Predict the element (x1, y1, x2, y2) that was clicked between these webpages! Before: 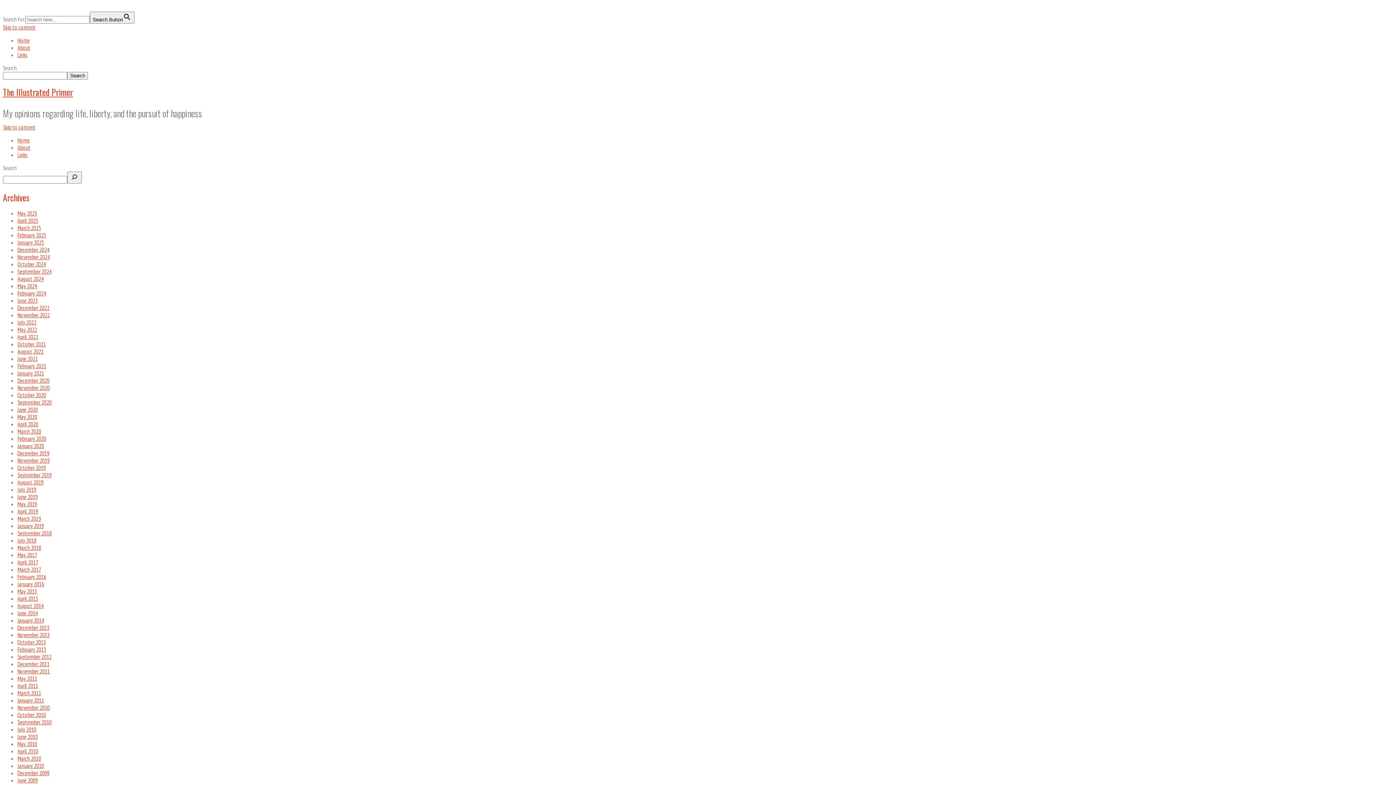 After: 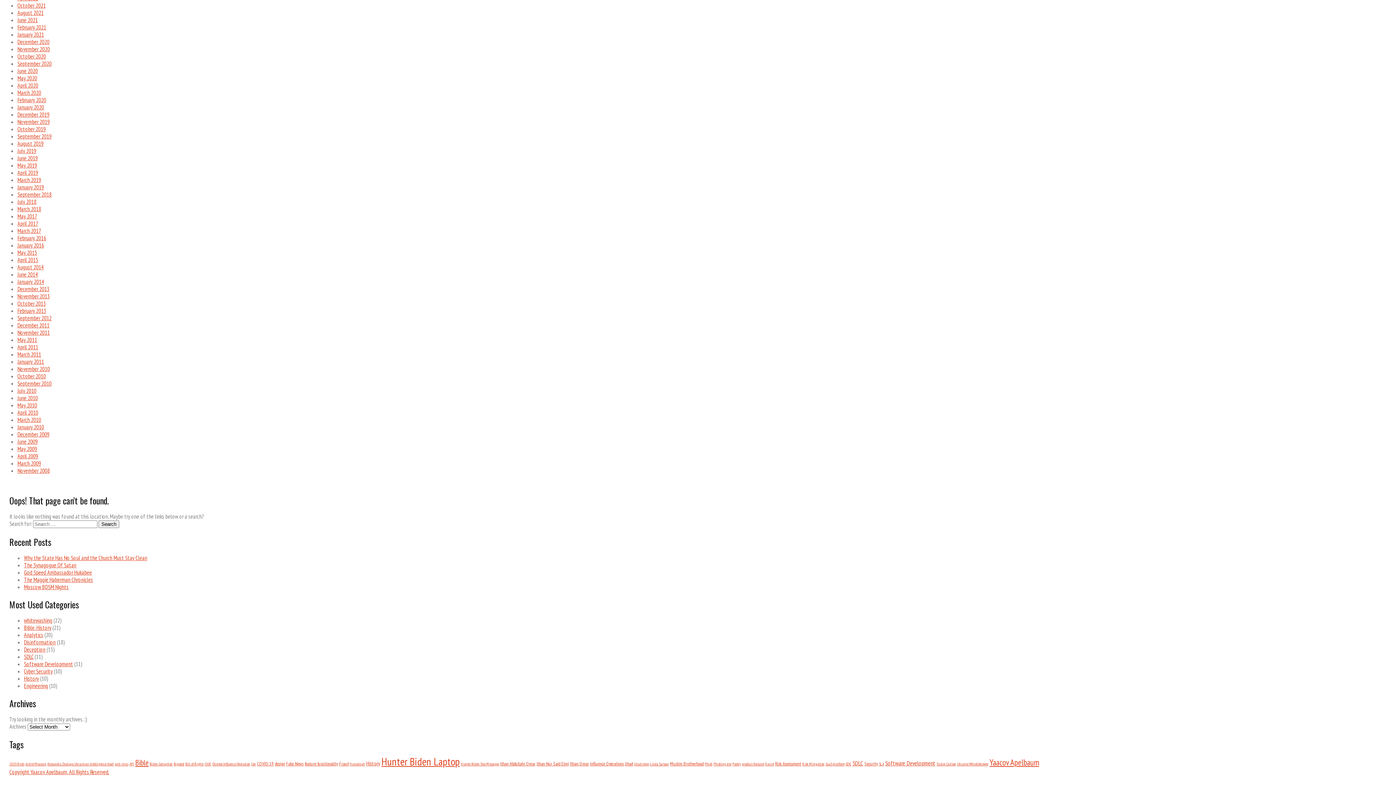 Action: label: Skip to content bbox: (2, 23, 35, 30)